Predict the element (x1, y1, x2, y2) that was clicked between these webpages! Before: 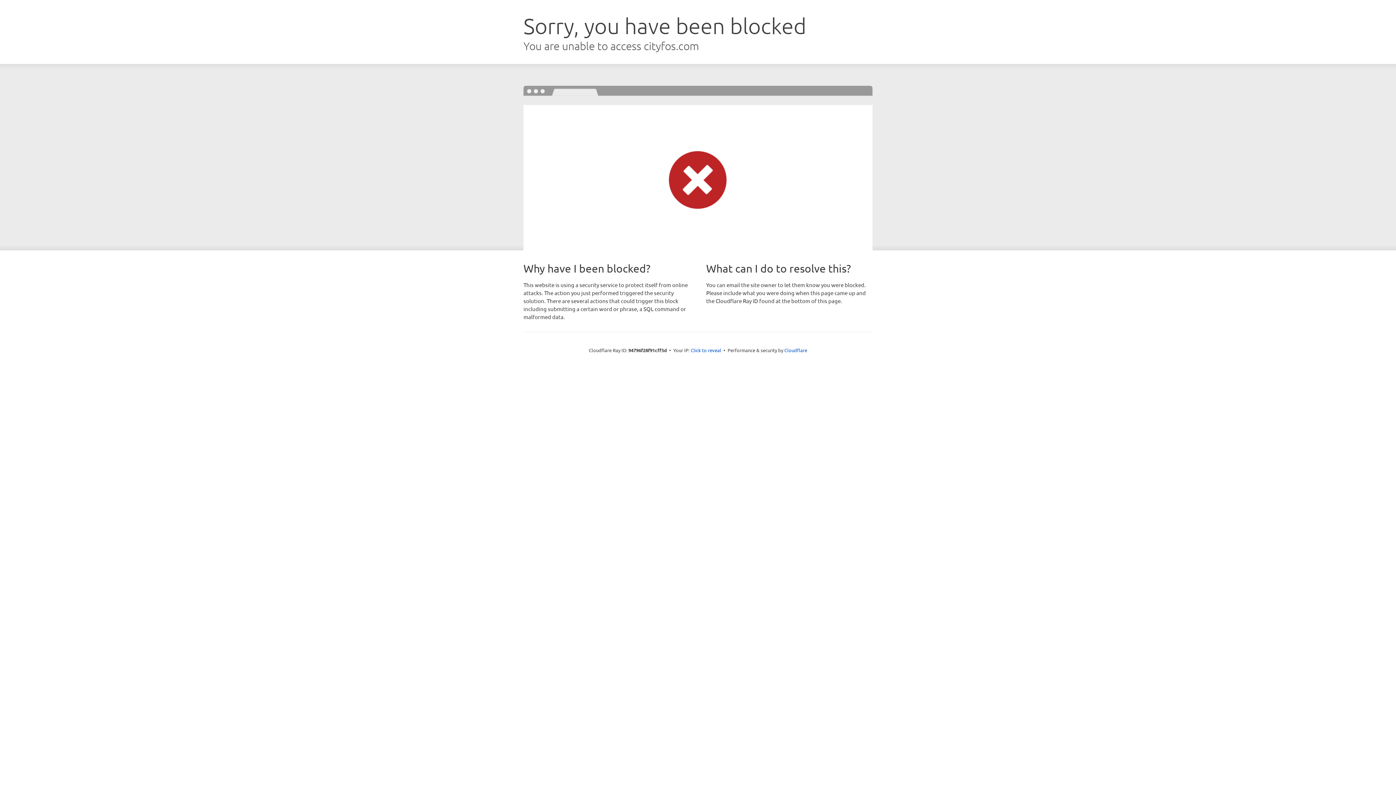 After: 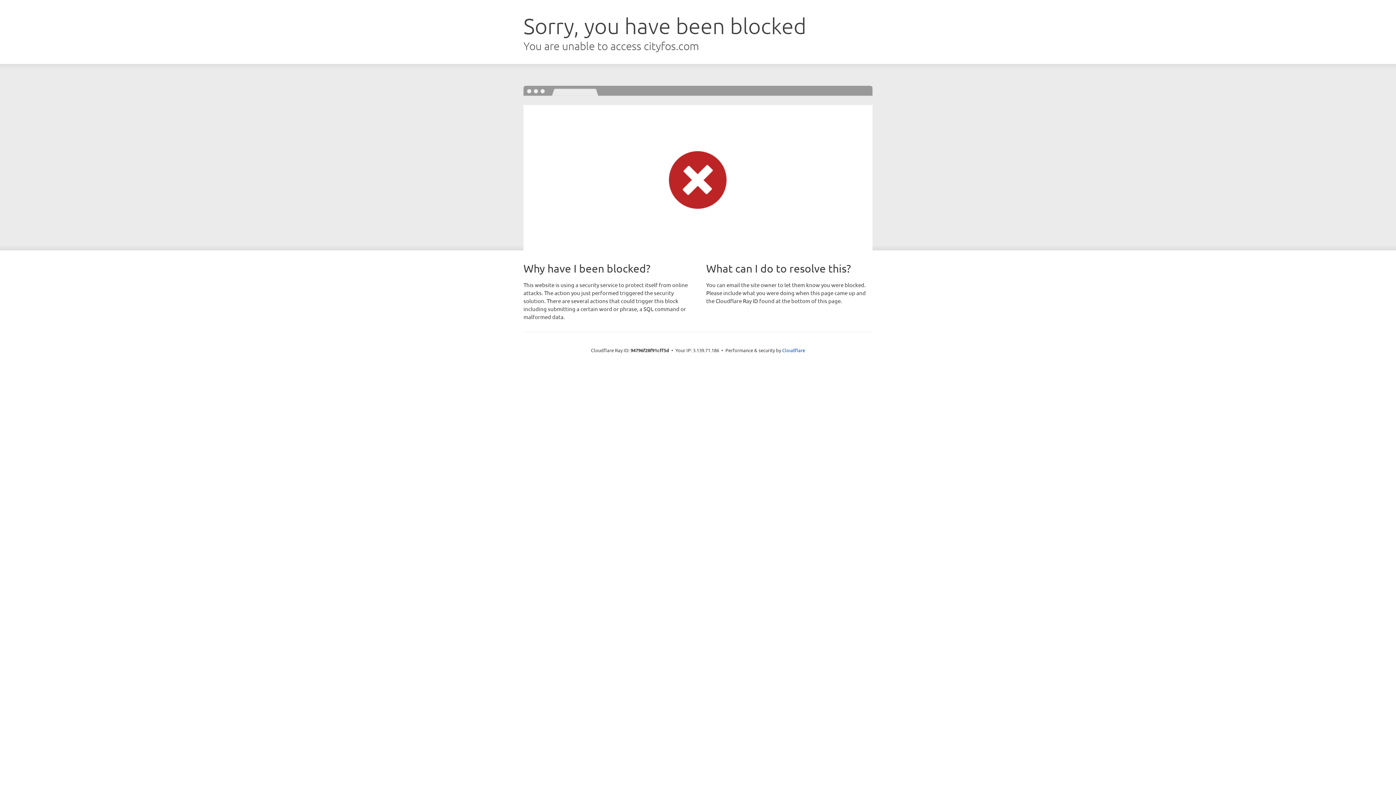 Action: label: Click to reveal bbox: (690, 346, 721, 353)